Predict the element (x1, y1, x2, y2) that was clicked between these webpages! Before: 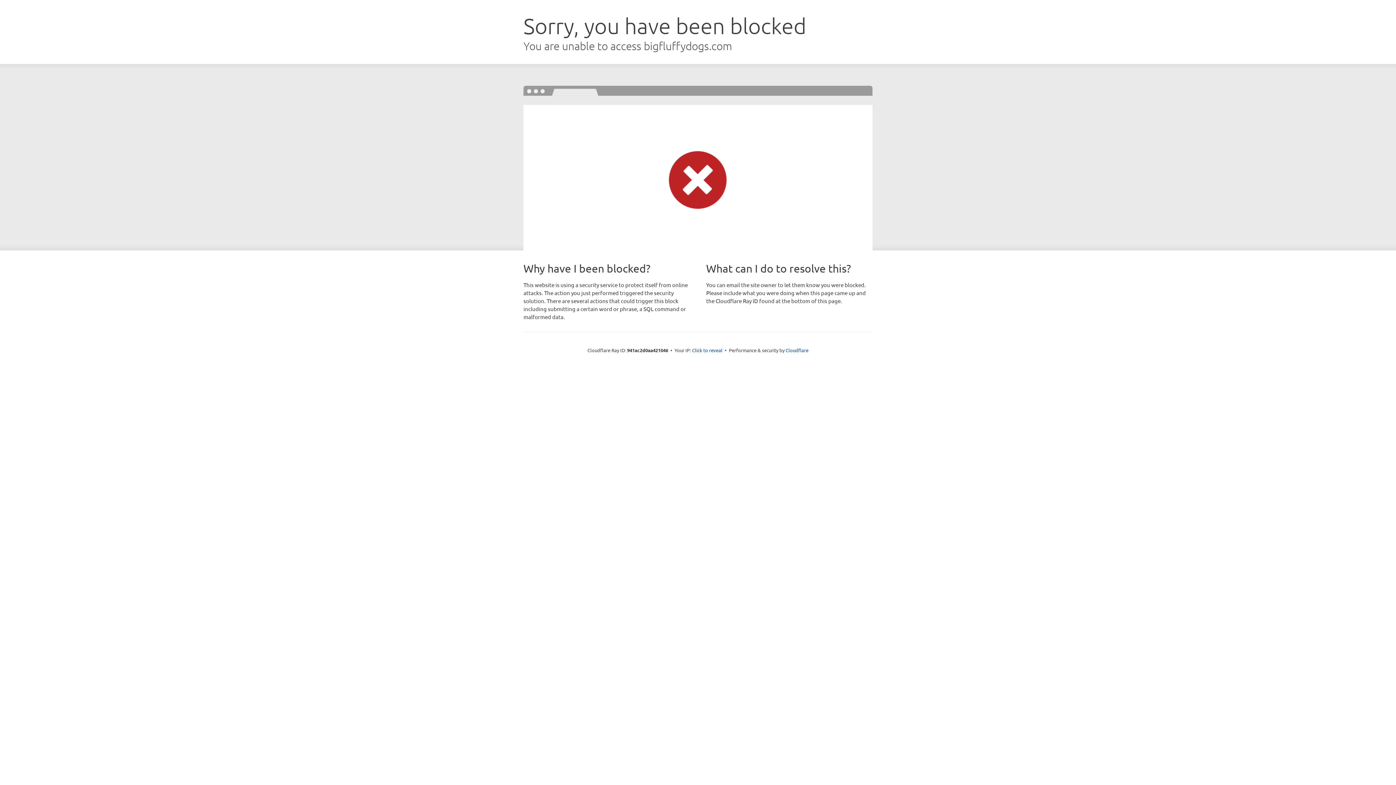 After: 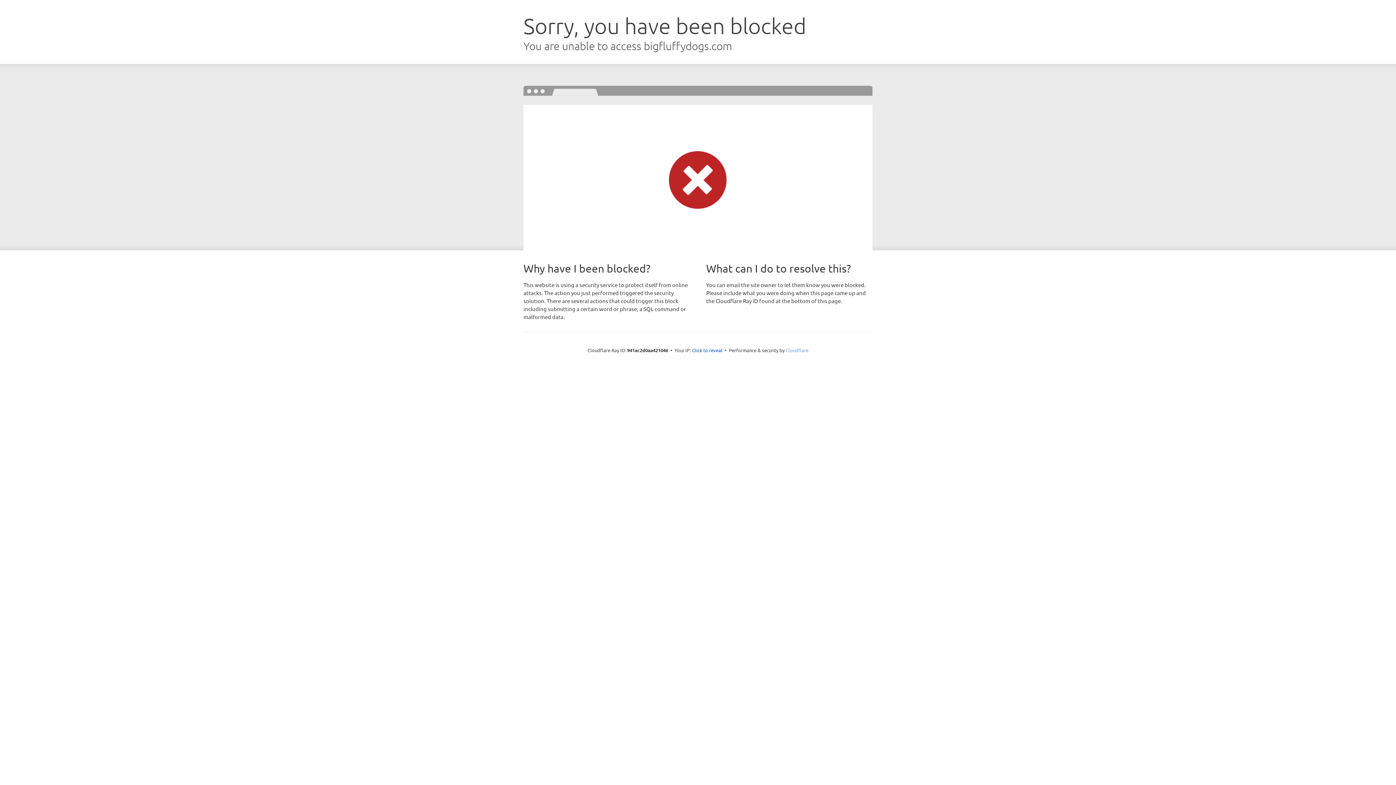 Action: bbox: (785, 347, 808, 353) label: Cloudflare